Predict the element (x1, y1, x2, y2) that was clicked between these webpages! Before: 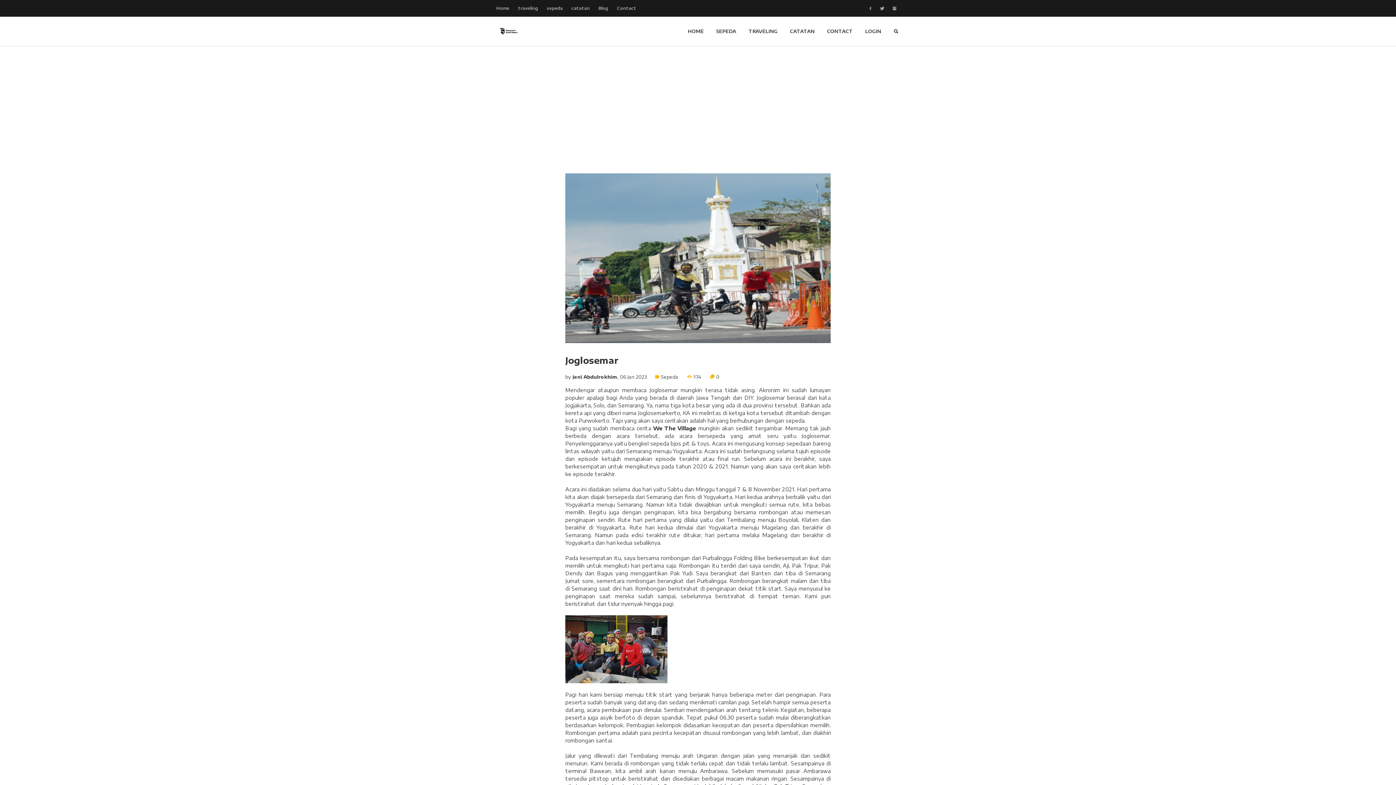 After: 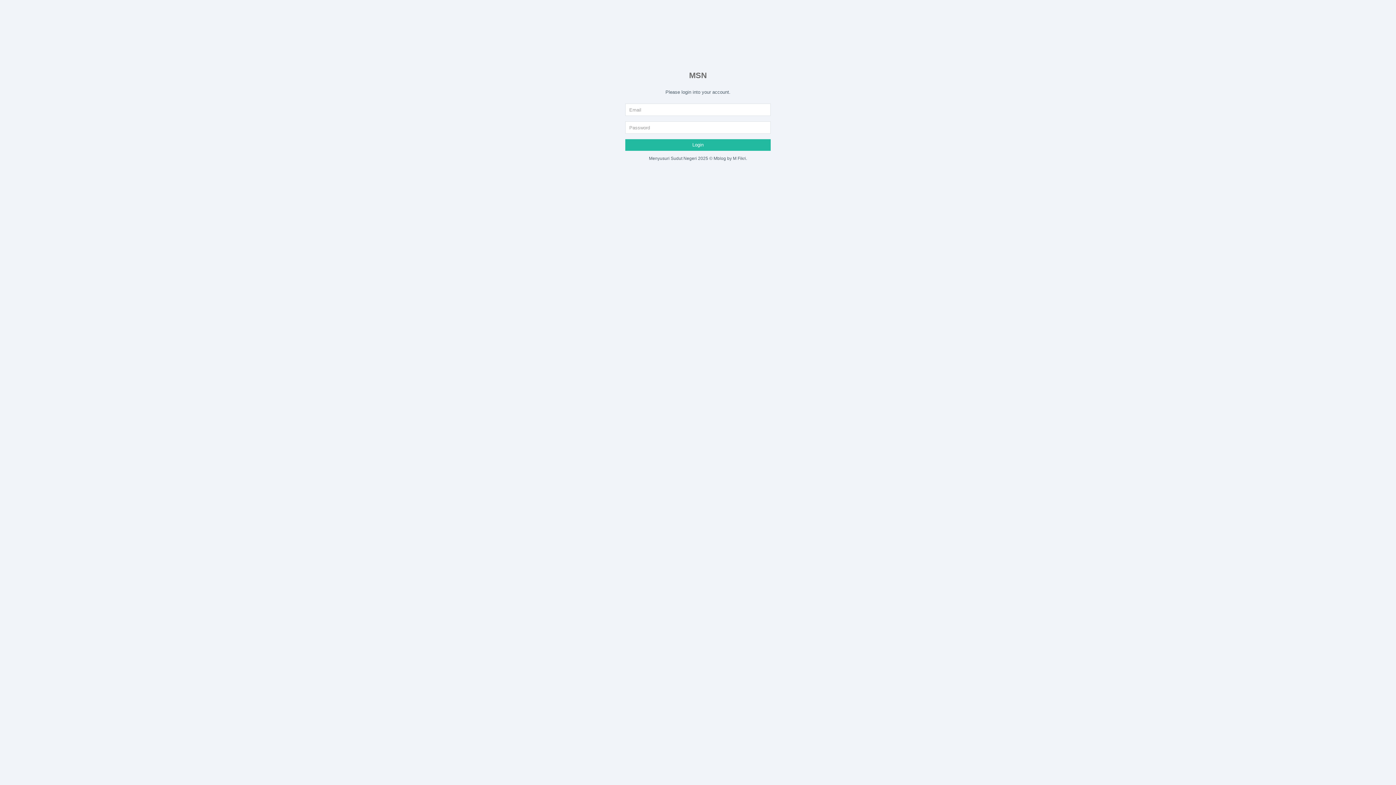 Action: bbox: (860, 16, 886, 45) label: LOGIN